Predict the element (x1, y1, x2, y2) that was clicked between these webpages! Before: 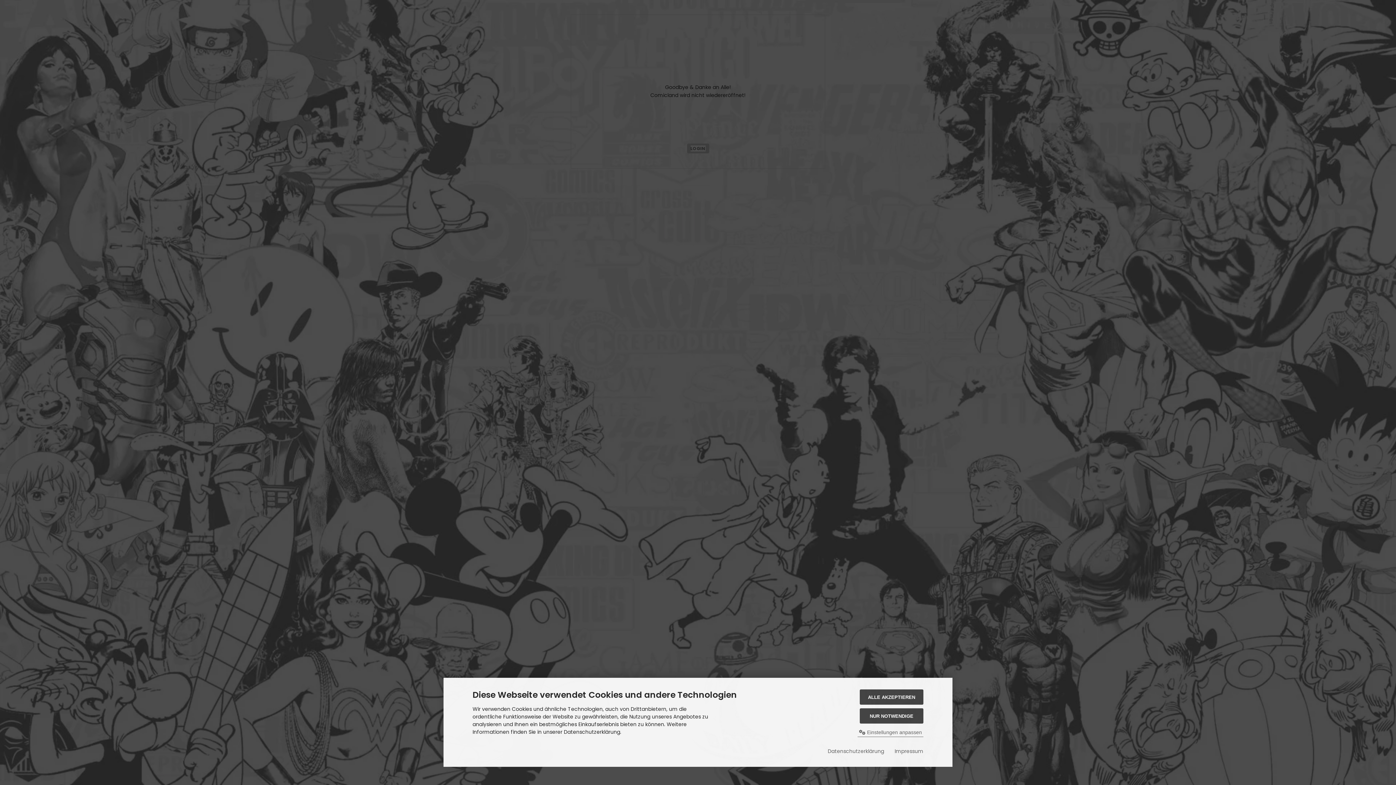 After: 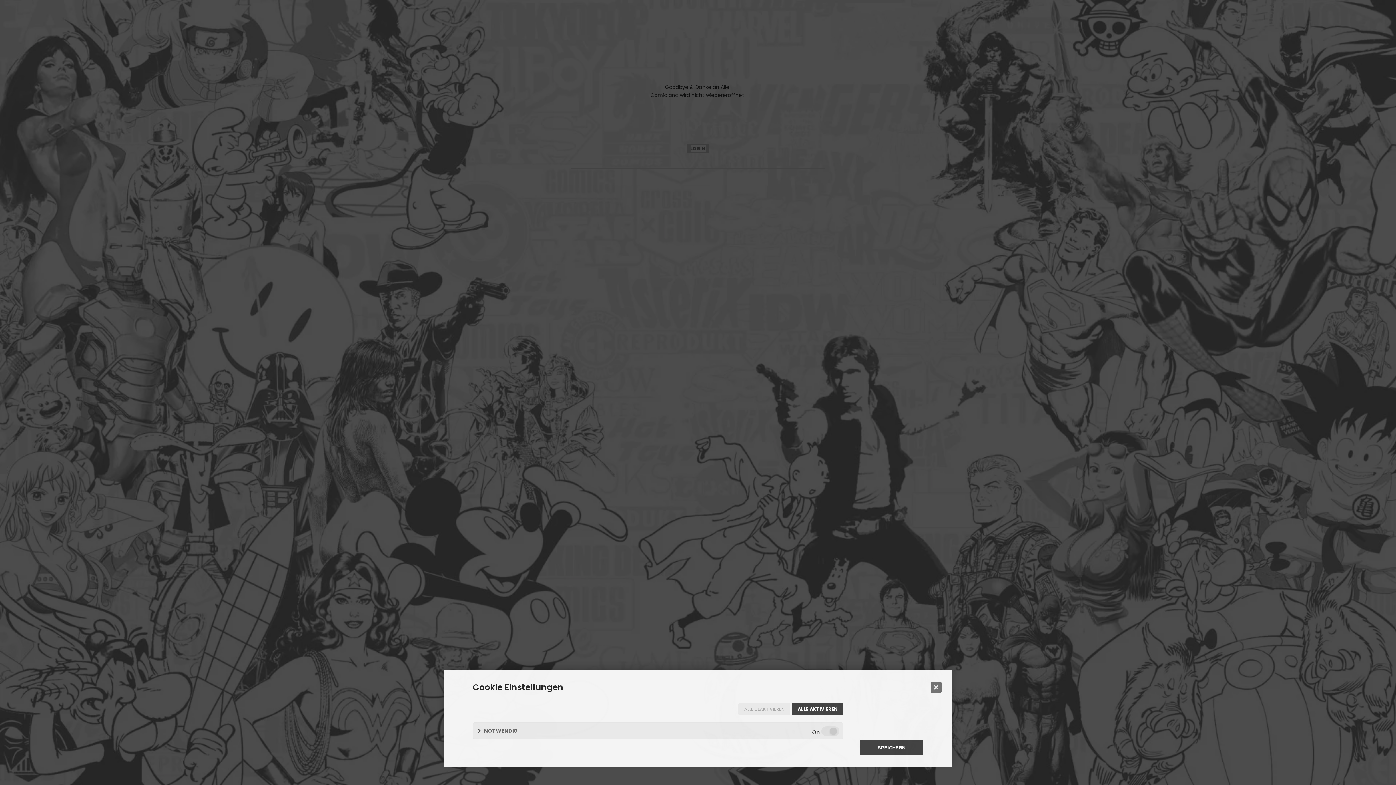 Action: bbox: (857, 728, 923, 737) label:  Einstellungen anpassen